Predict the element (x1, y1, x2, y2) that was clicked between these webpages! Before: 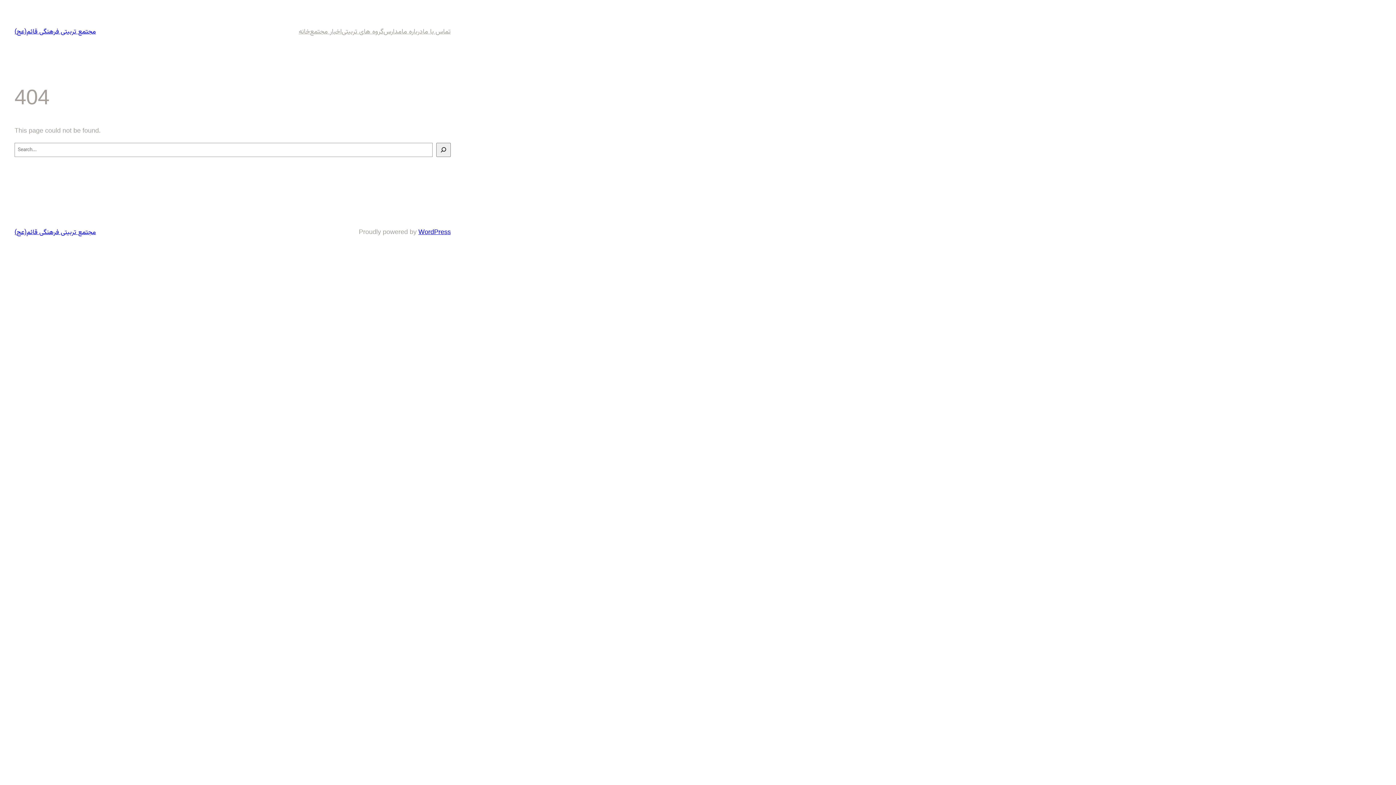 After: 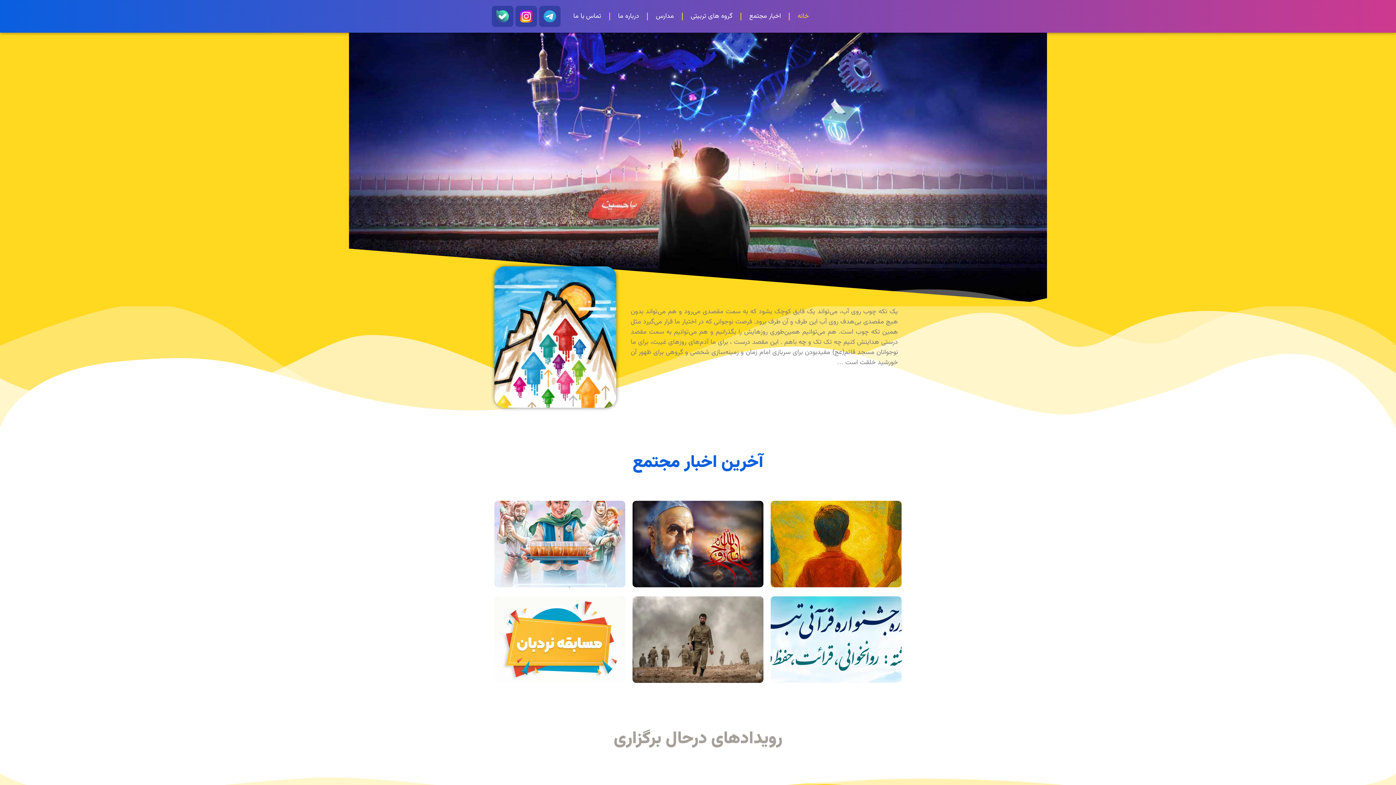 Action: label: خانه bbox: (298, 26, 310, 37)